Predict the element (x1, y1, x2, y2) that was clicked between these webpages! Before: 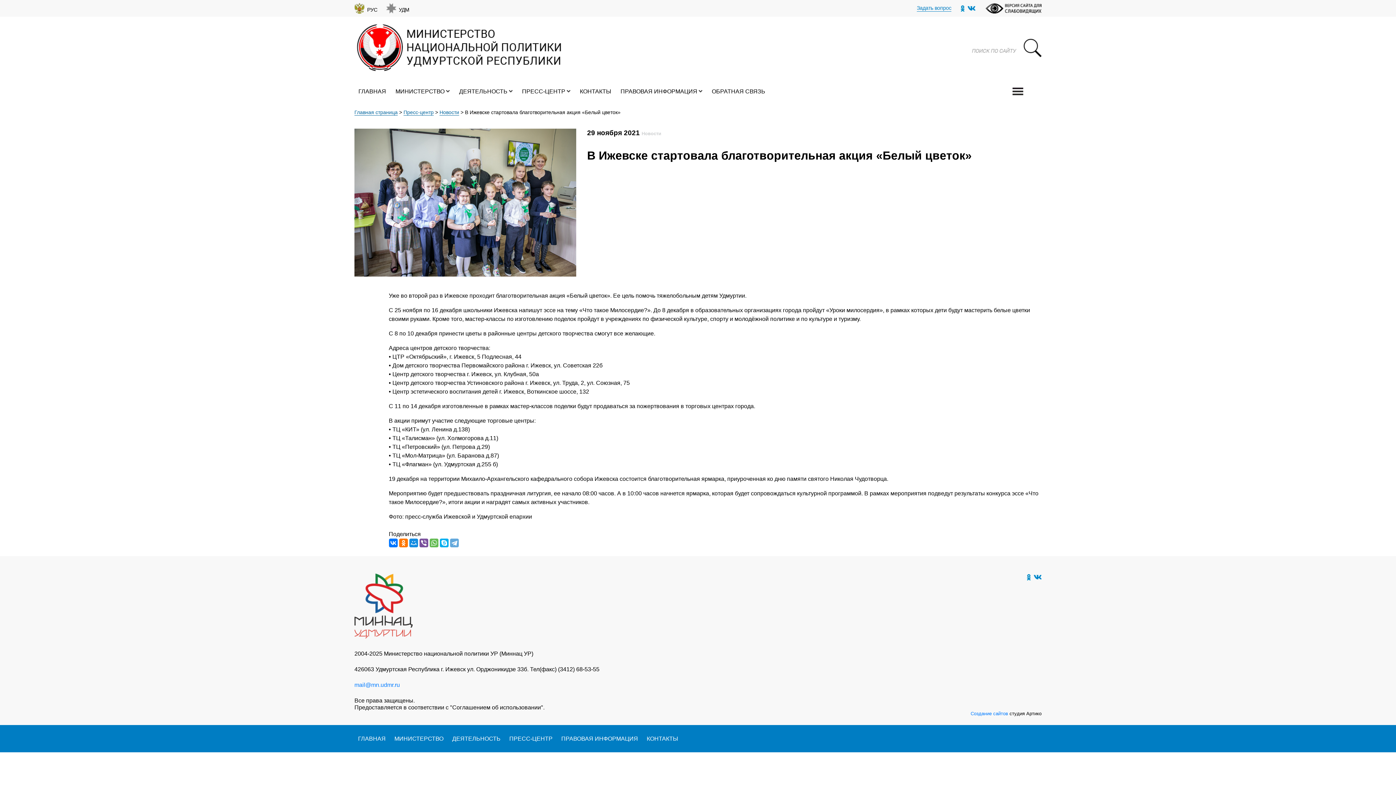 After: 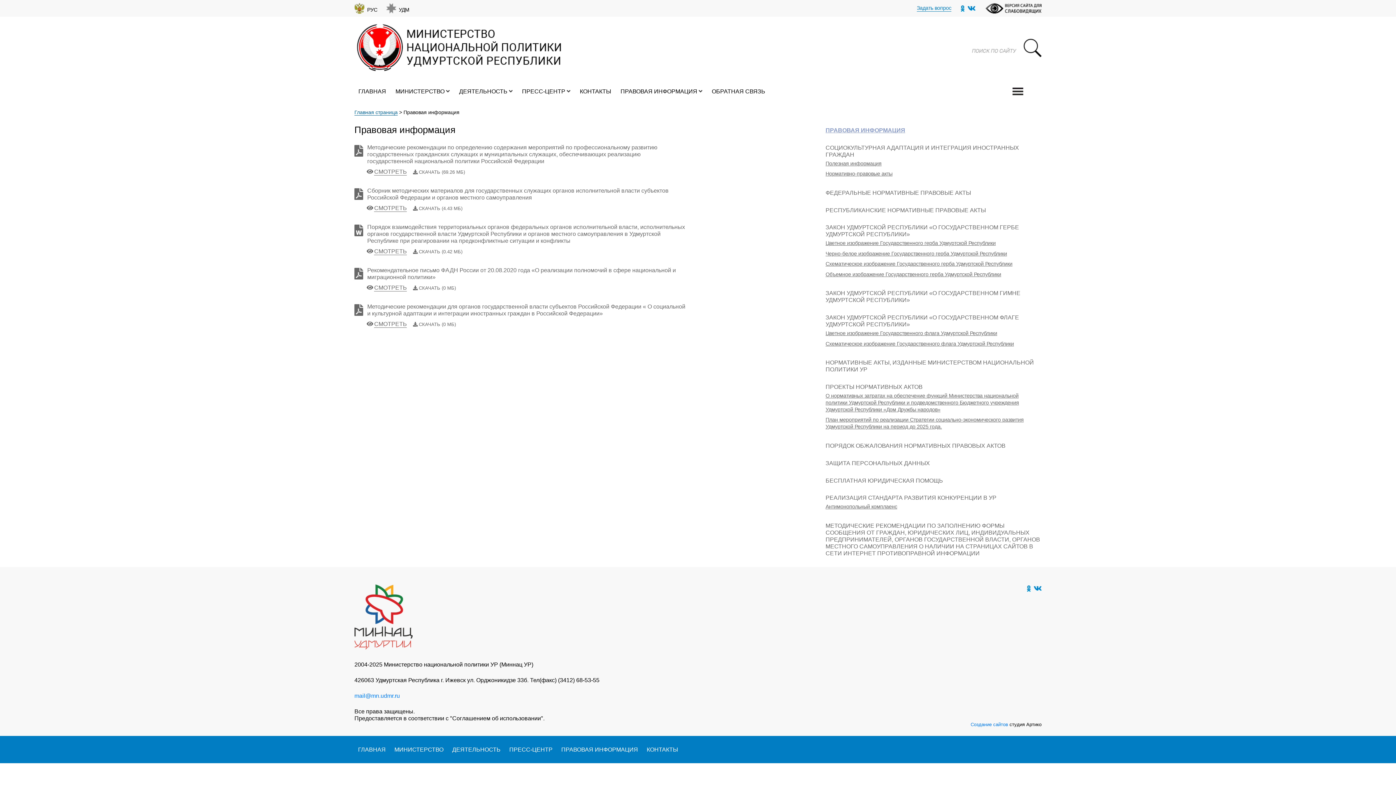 Action: bbox: (561, 735, 638, 742) label: ПРАВОВАЯ ИНФОРМАЦИЯ